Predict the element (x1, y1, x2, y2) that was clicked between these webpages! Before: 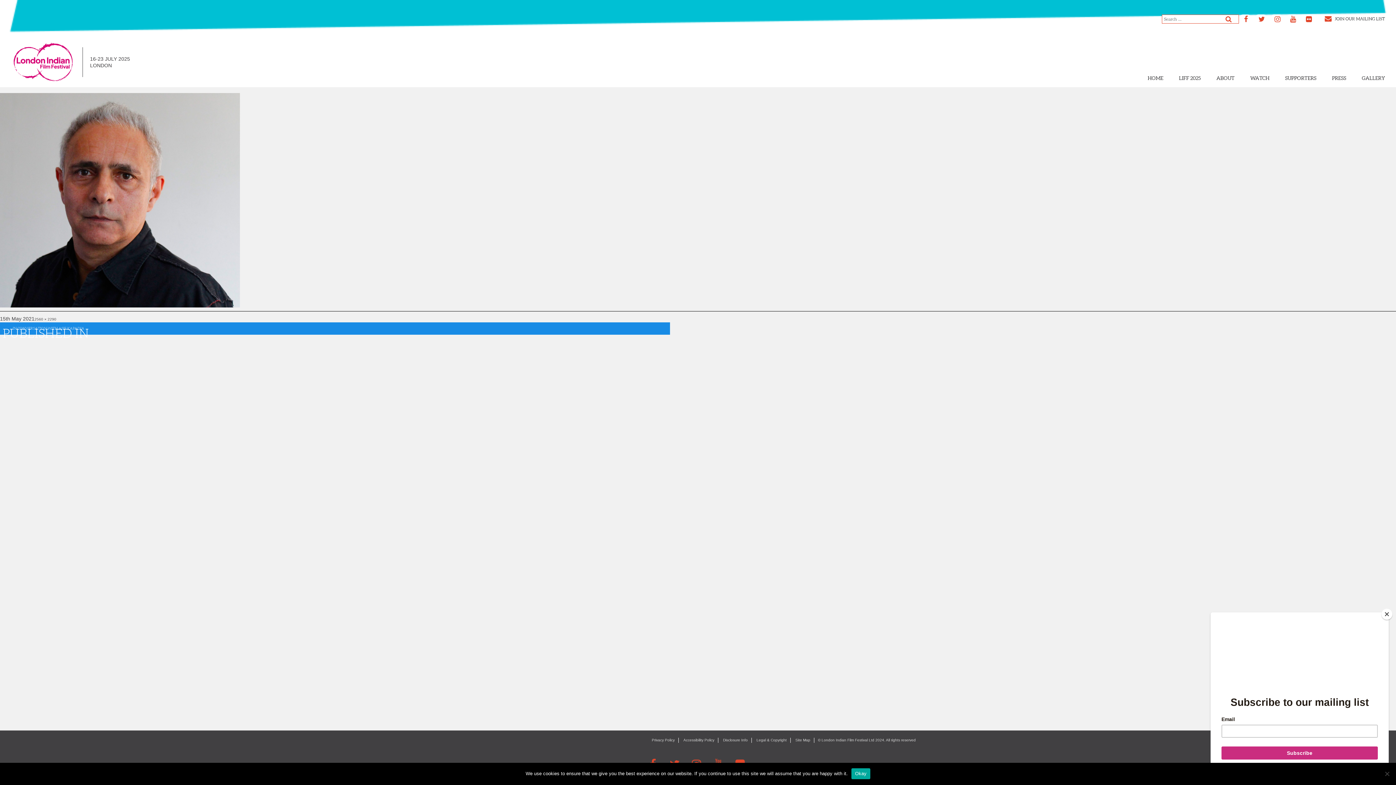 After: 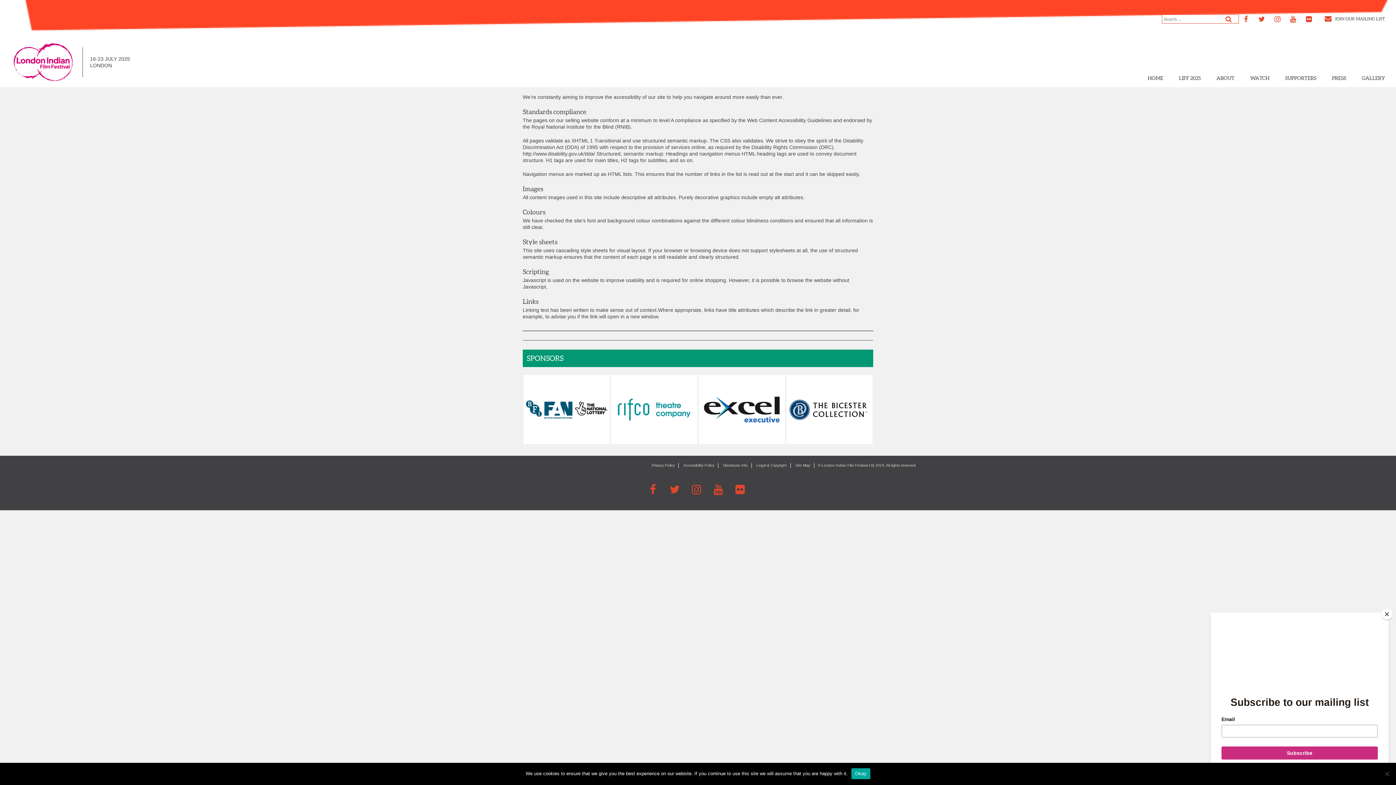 Action: label: Accessibility Policy bbox: (683, 738, 714, 742)